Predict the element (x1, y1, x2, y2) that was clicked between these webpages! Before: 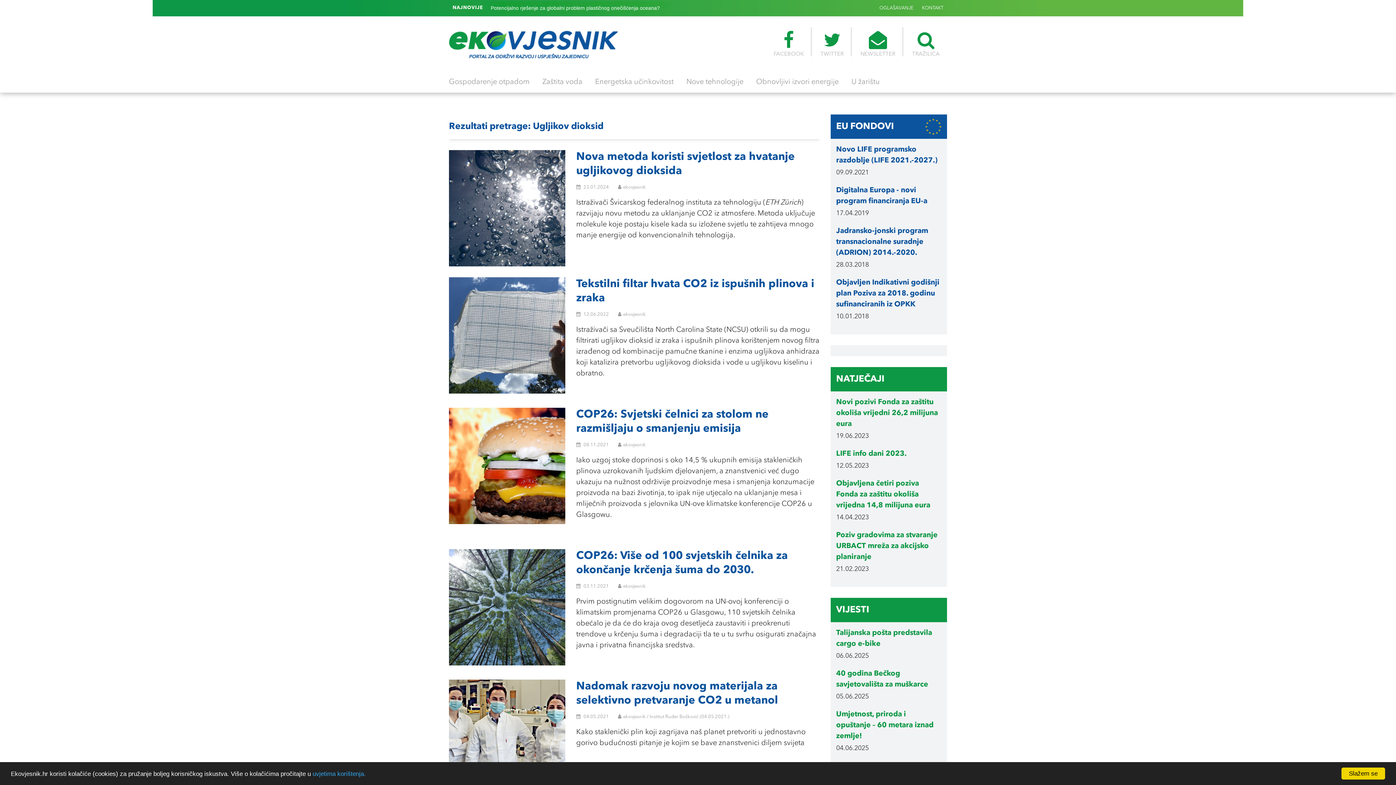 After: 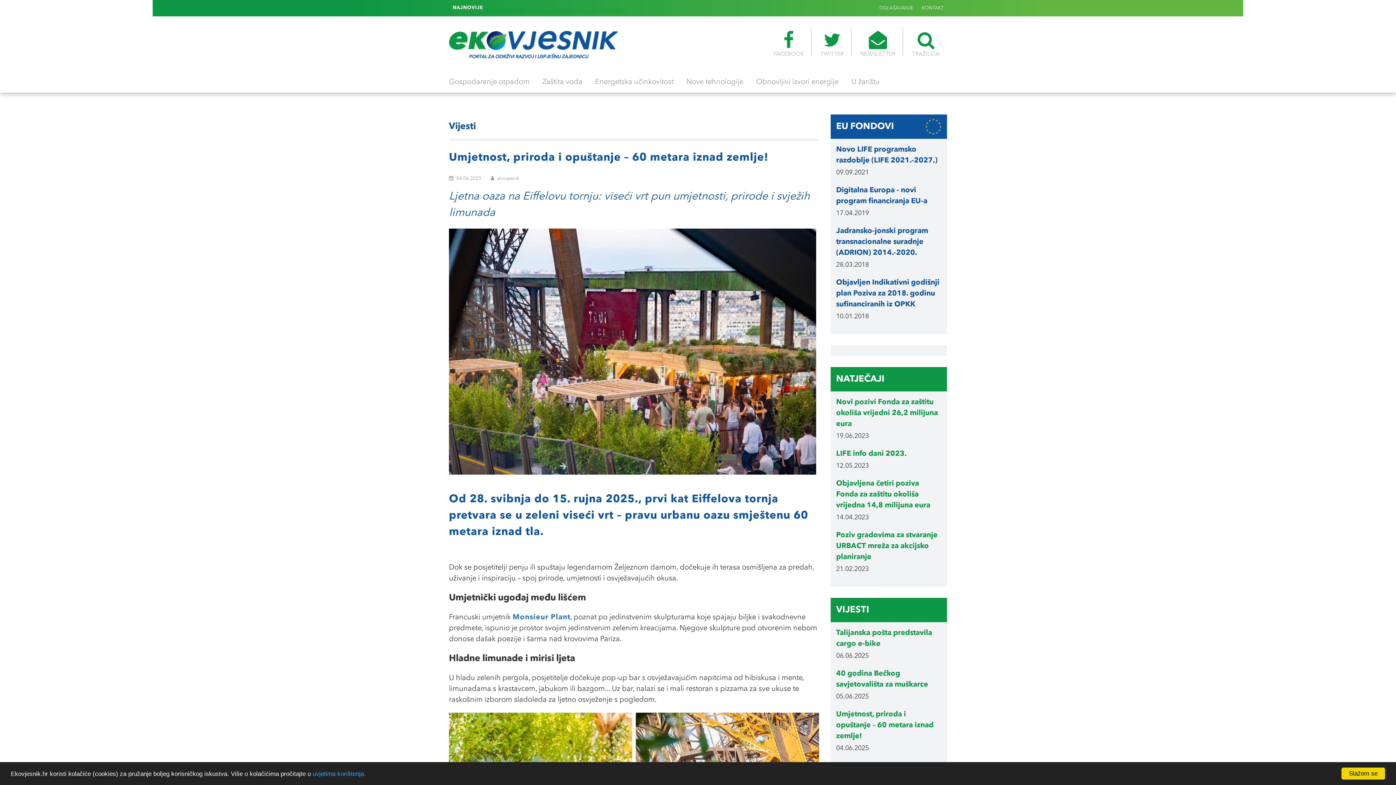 Action: label: Umjetnost, priroda i opuštanje – 60 metara iznad zemlje! bbox: (836, 709, 941, 742)